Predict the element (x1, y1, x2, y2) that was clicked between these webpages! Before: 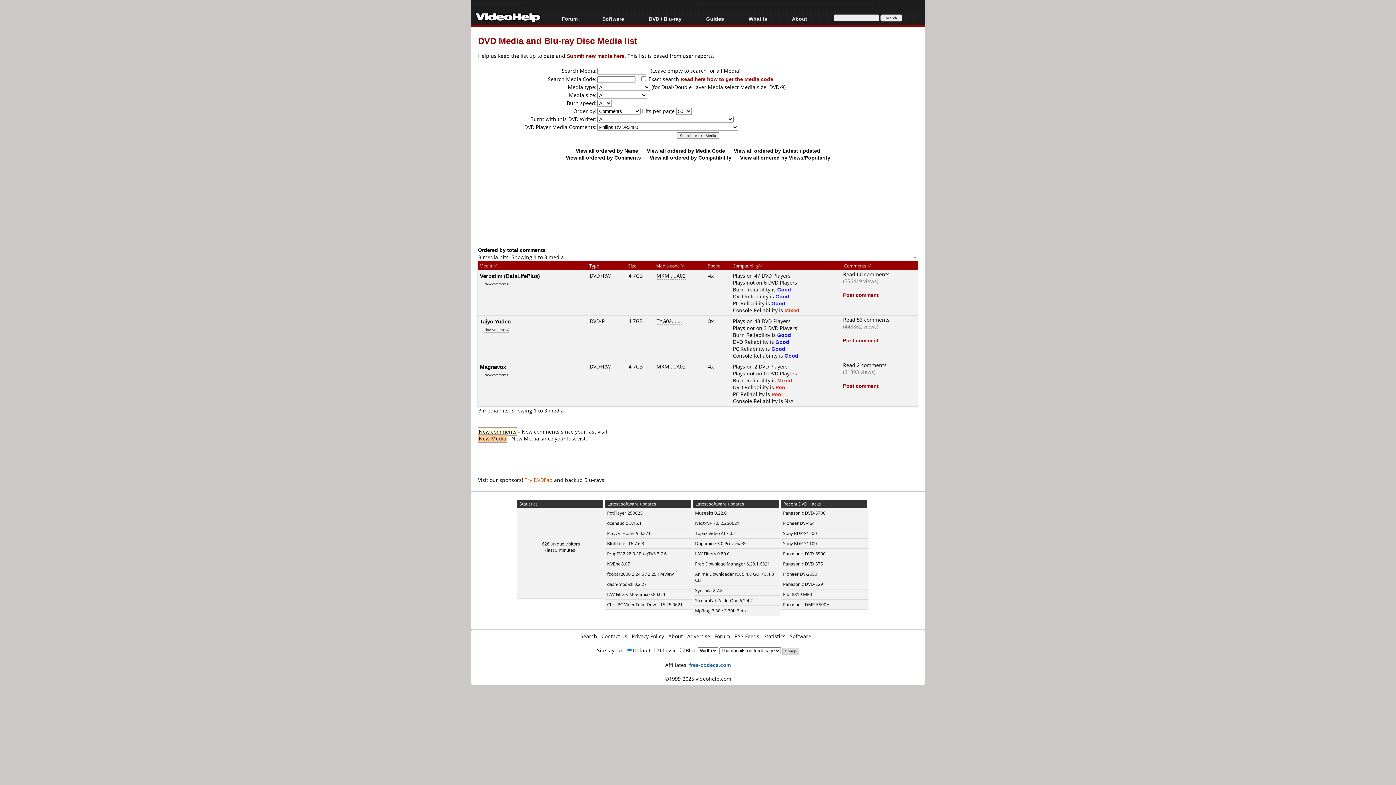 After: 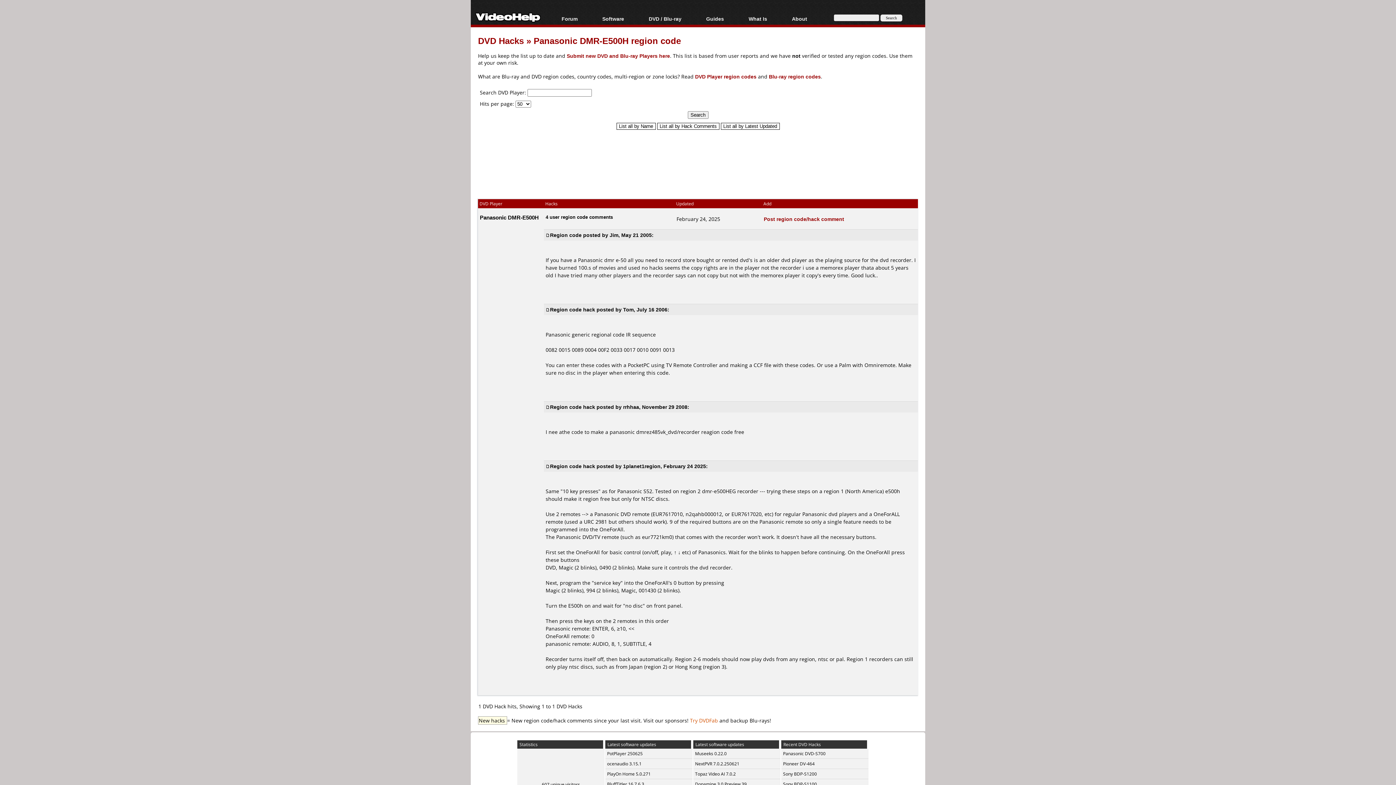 Action: label: Panasonic DMR-E500H bbox: (783, 601, 829, 608)